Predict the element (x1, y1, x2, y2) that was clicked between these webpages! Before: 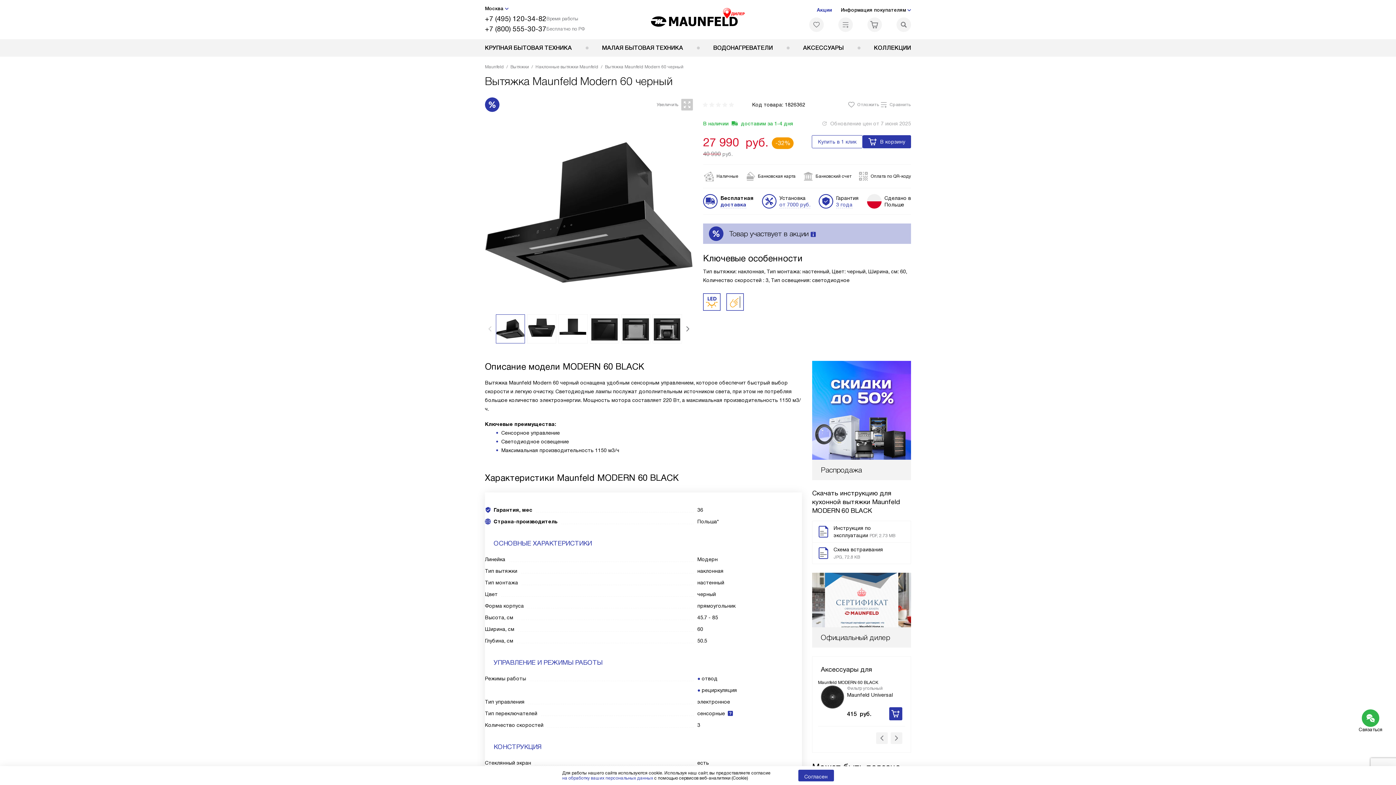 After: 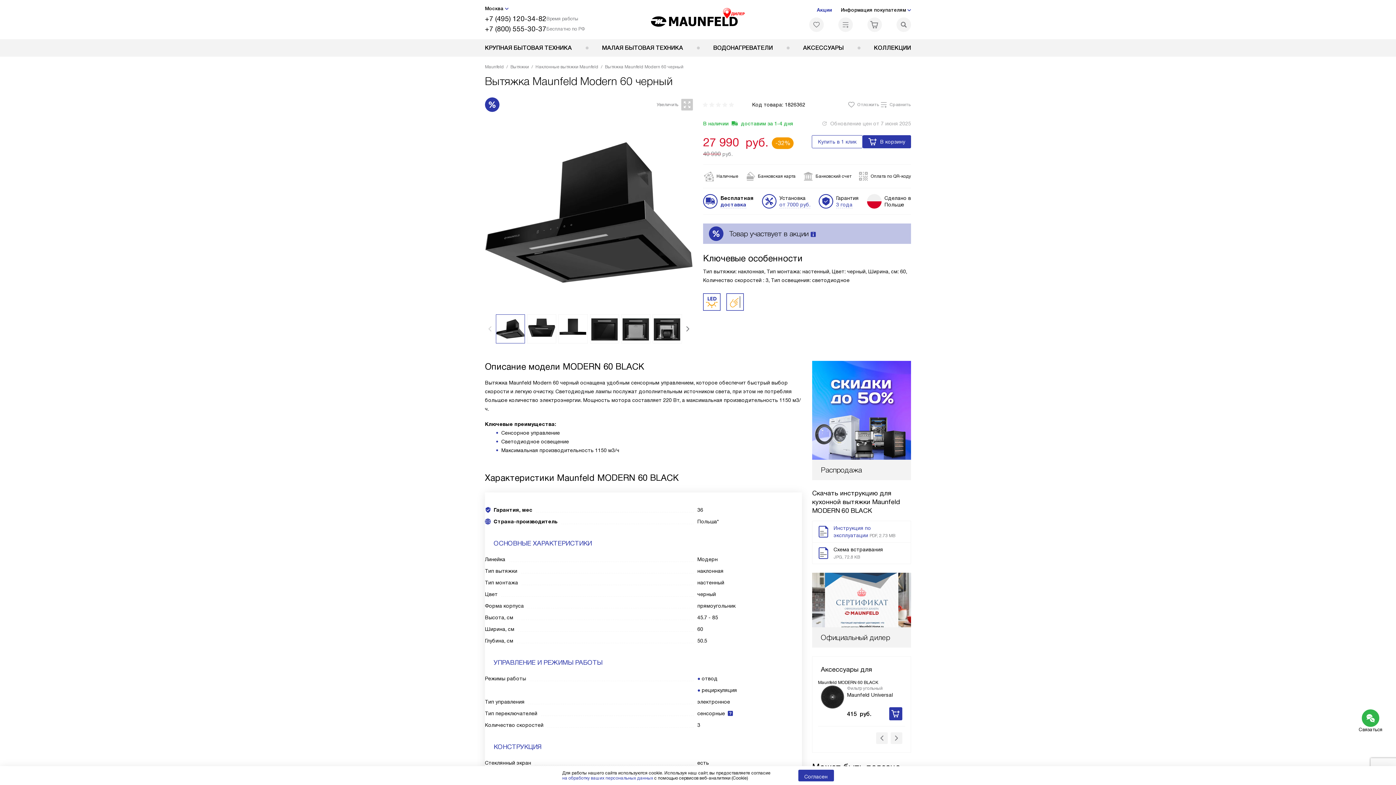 Action: bbox: (812, 521, 910, 542) label: Инструкция по эксплуатации PDF, 2.73 MB